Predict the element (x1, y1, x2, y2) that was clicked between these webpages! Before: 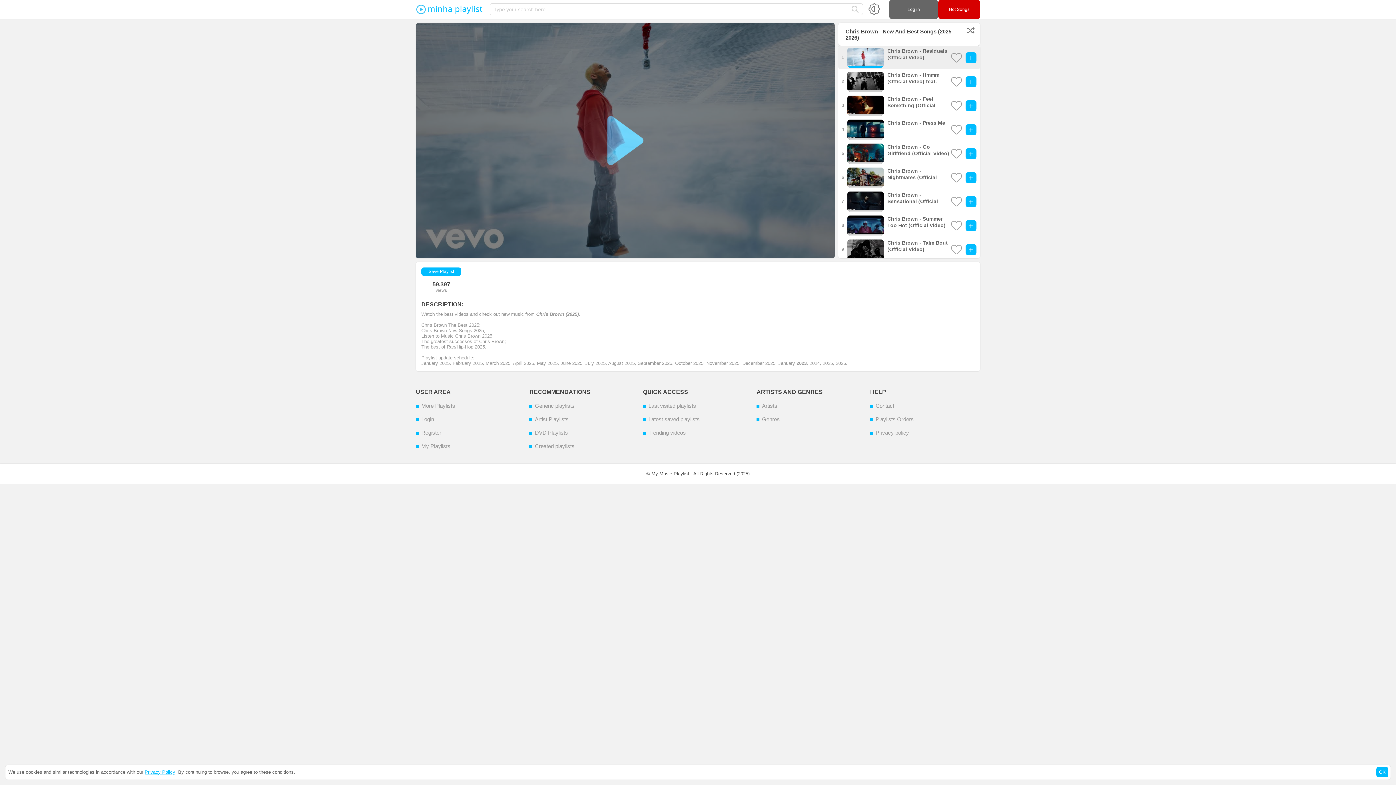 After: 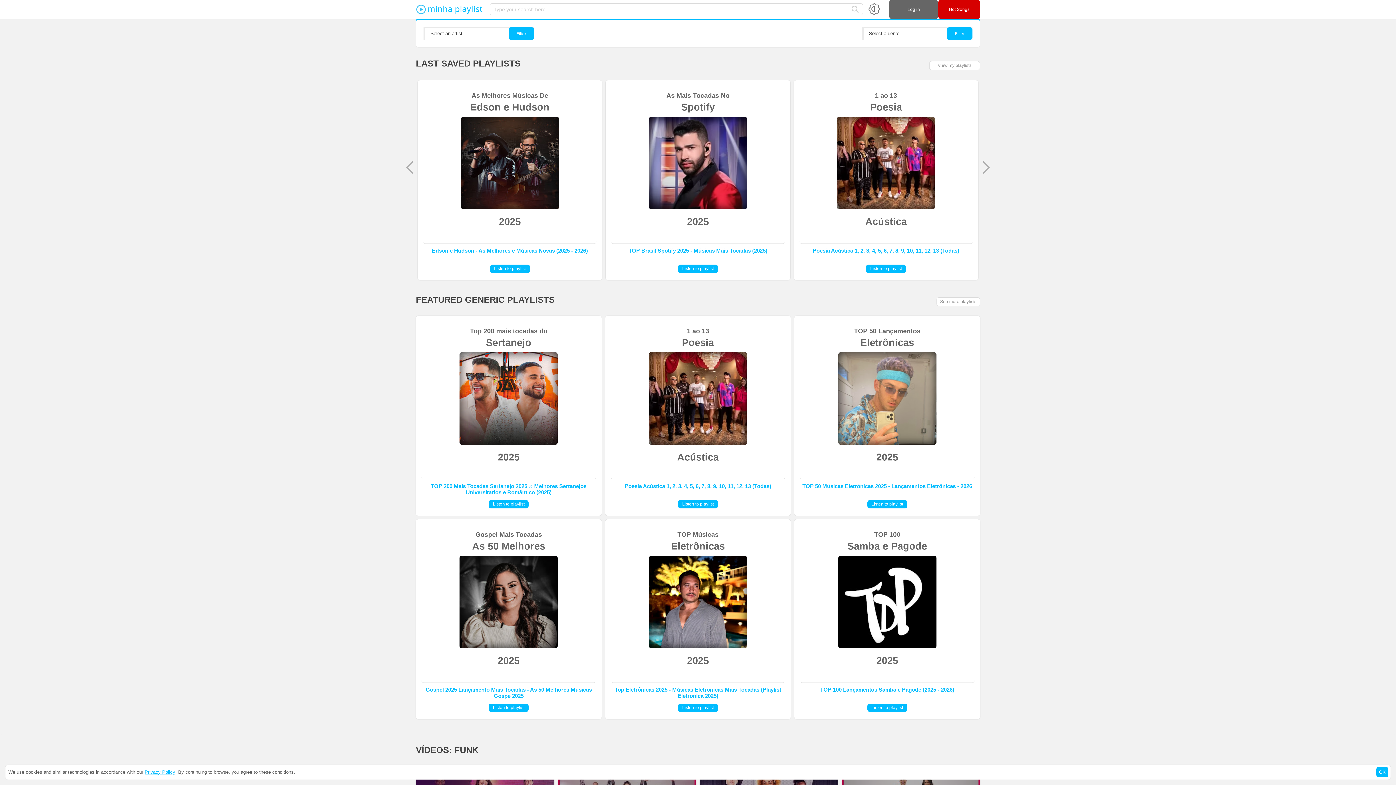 Action: bbox: (756, 399, 777, 412) label: Artists